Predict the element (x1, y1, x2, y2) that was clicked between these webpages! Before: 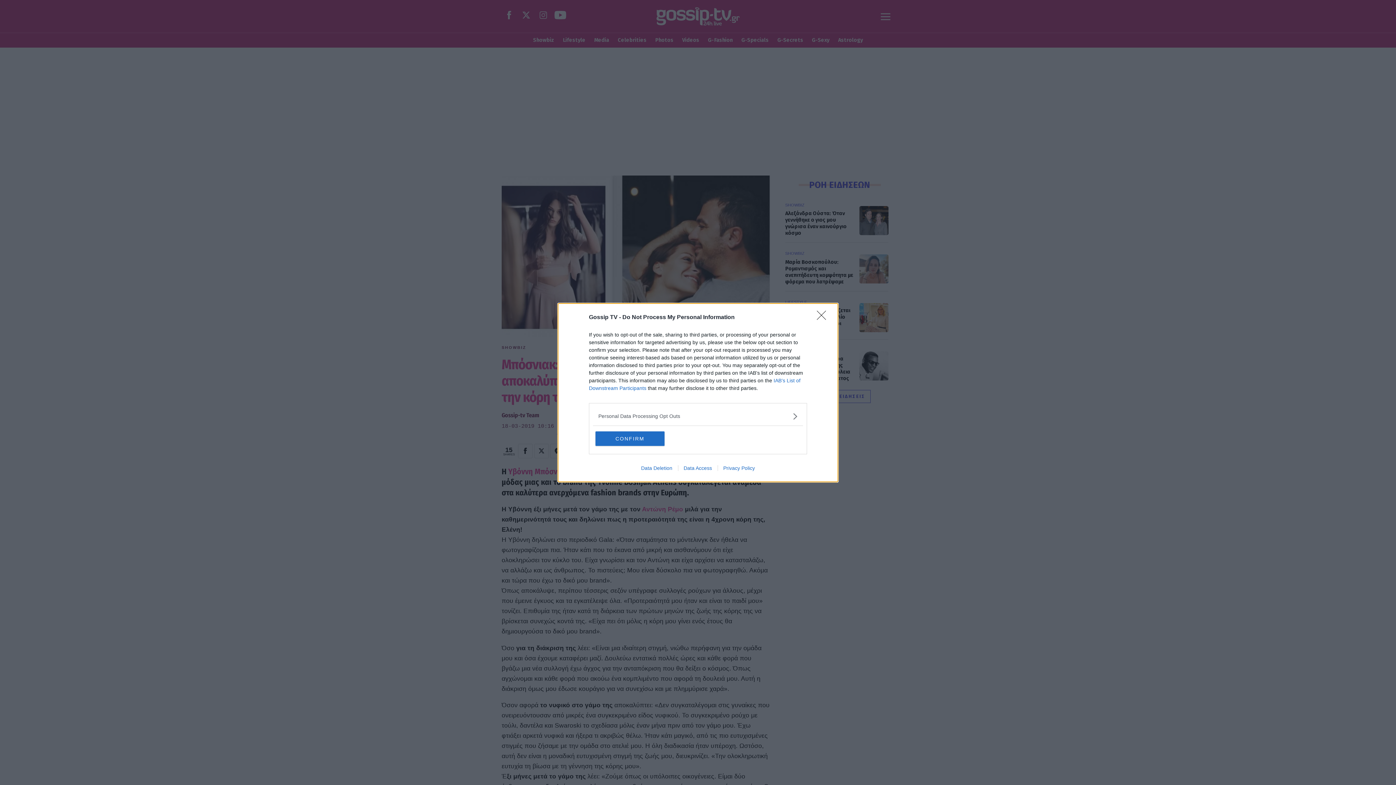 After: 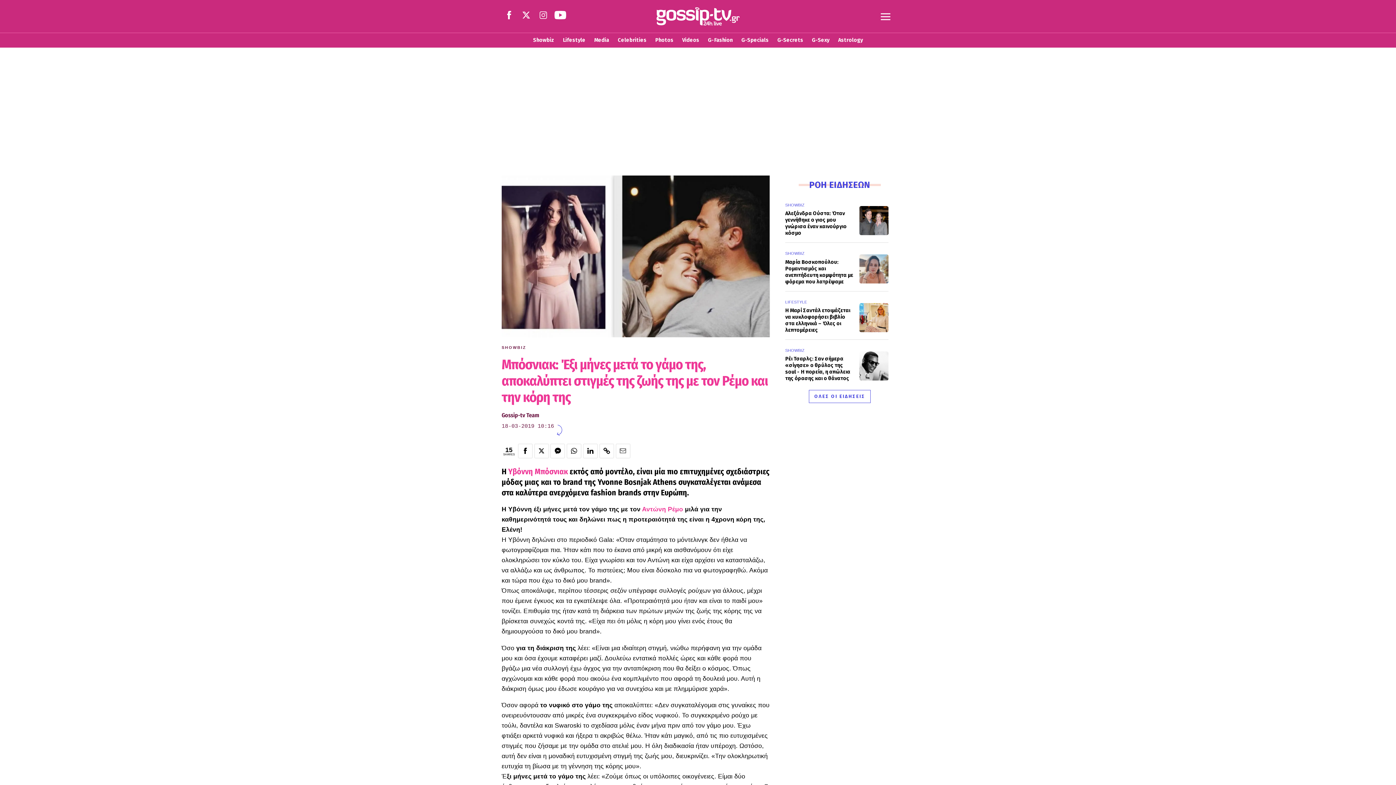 Action: label: CONFIRM bbox: (595, 431, 664, 446)